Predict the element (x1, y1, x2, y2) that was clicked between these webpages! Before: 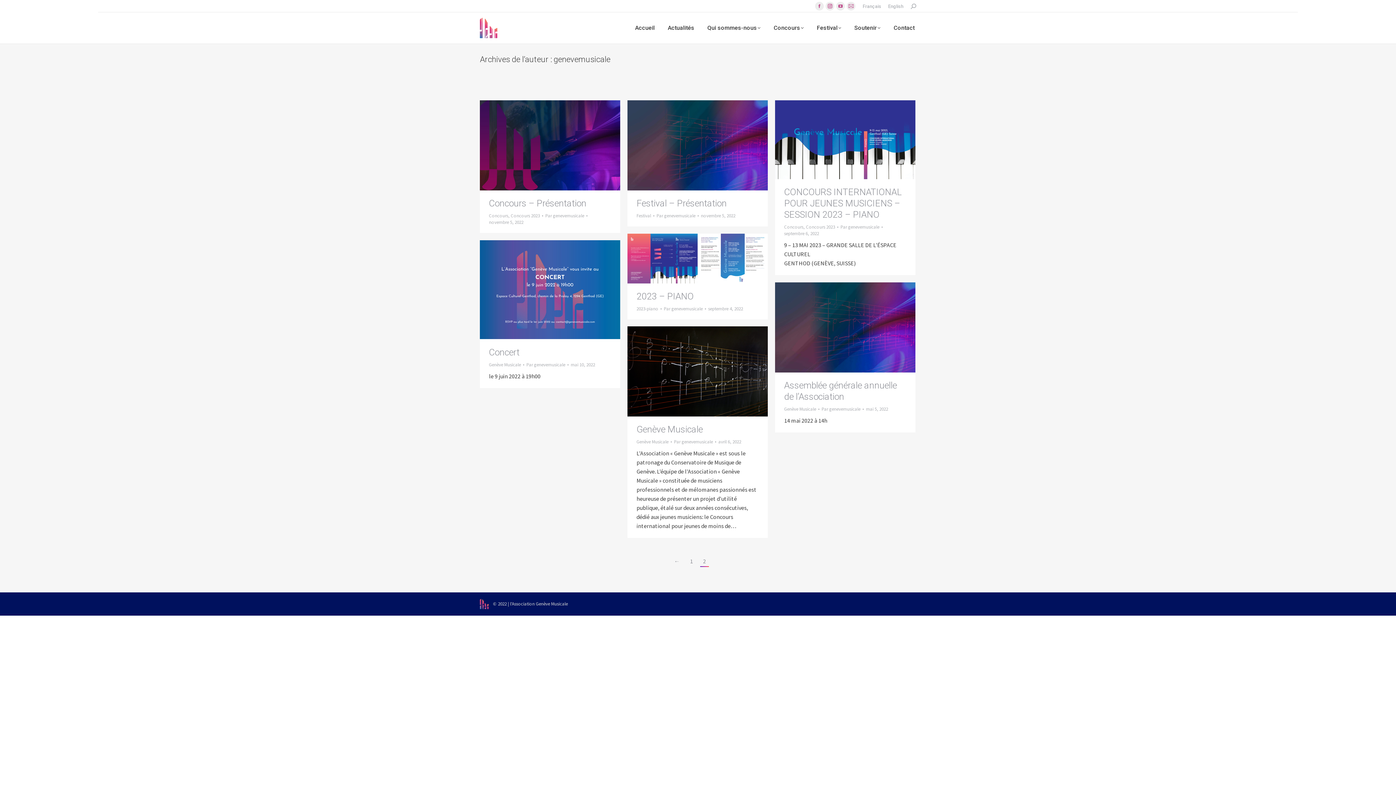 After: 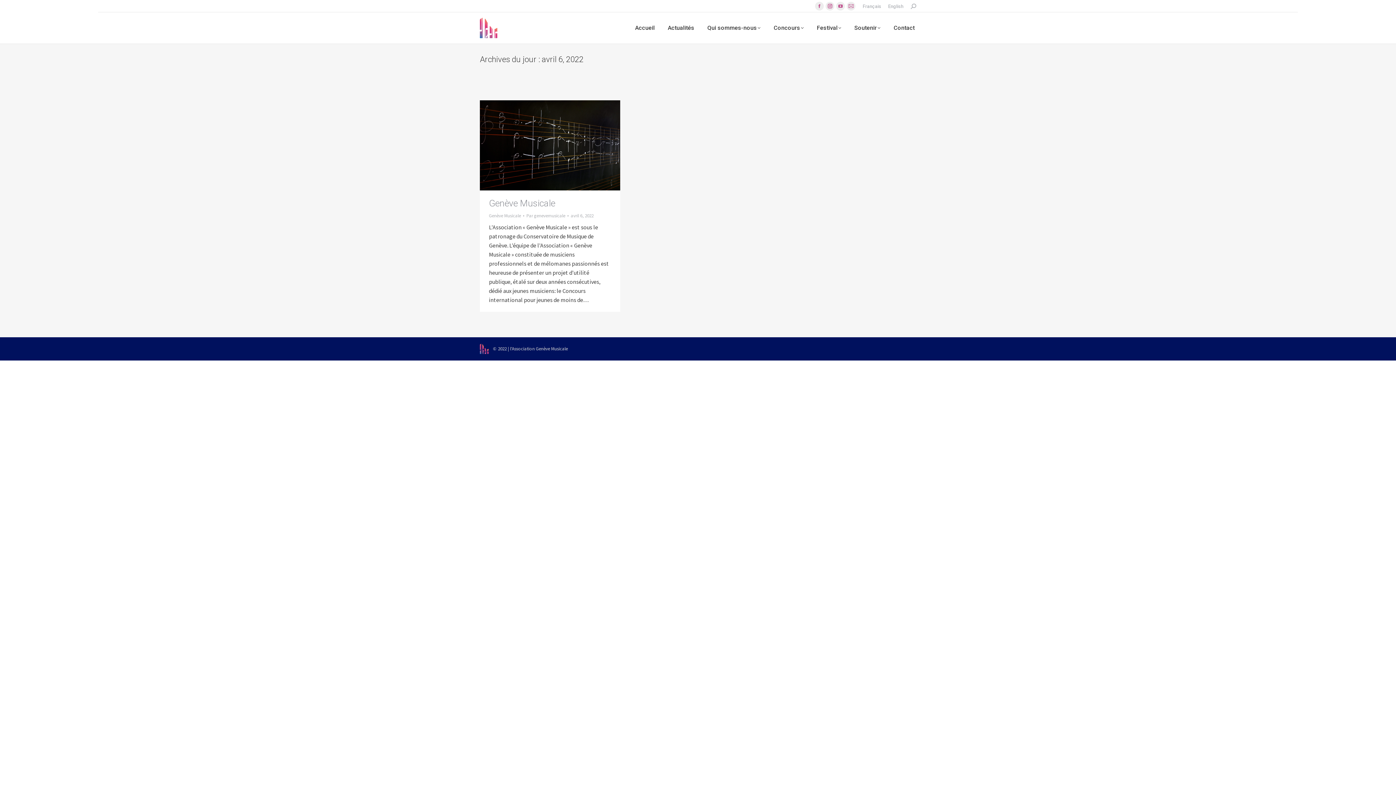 Action: label: avril 6, 2022 bbox: (718, 438, 741, 445)